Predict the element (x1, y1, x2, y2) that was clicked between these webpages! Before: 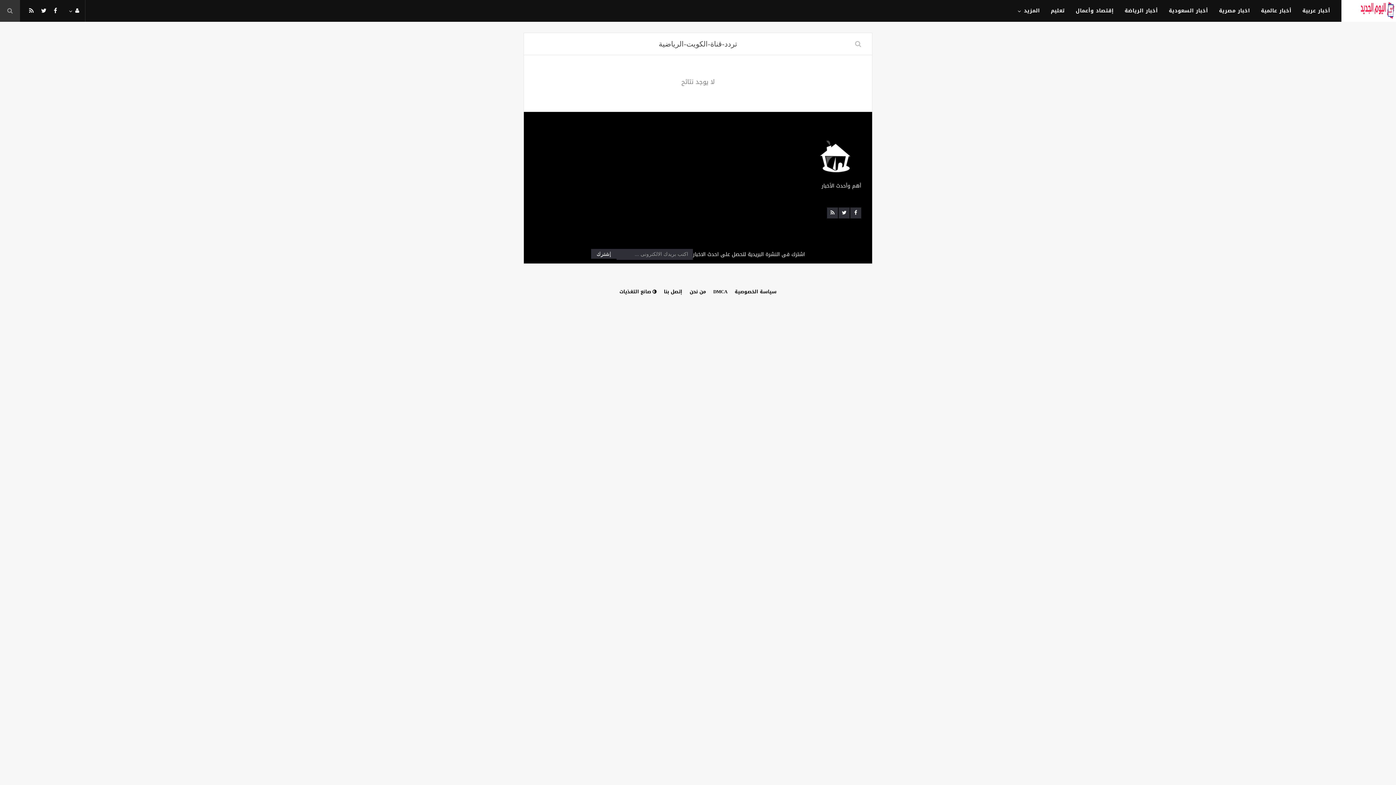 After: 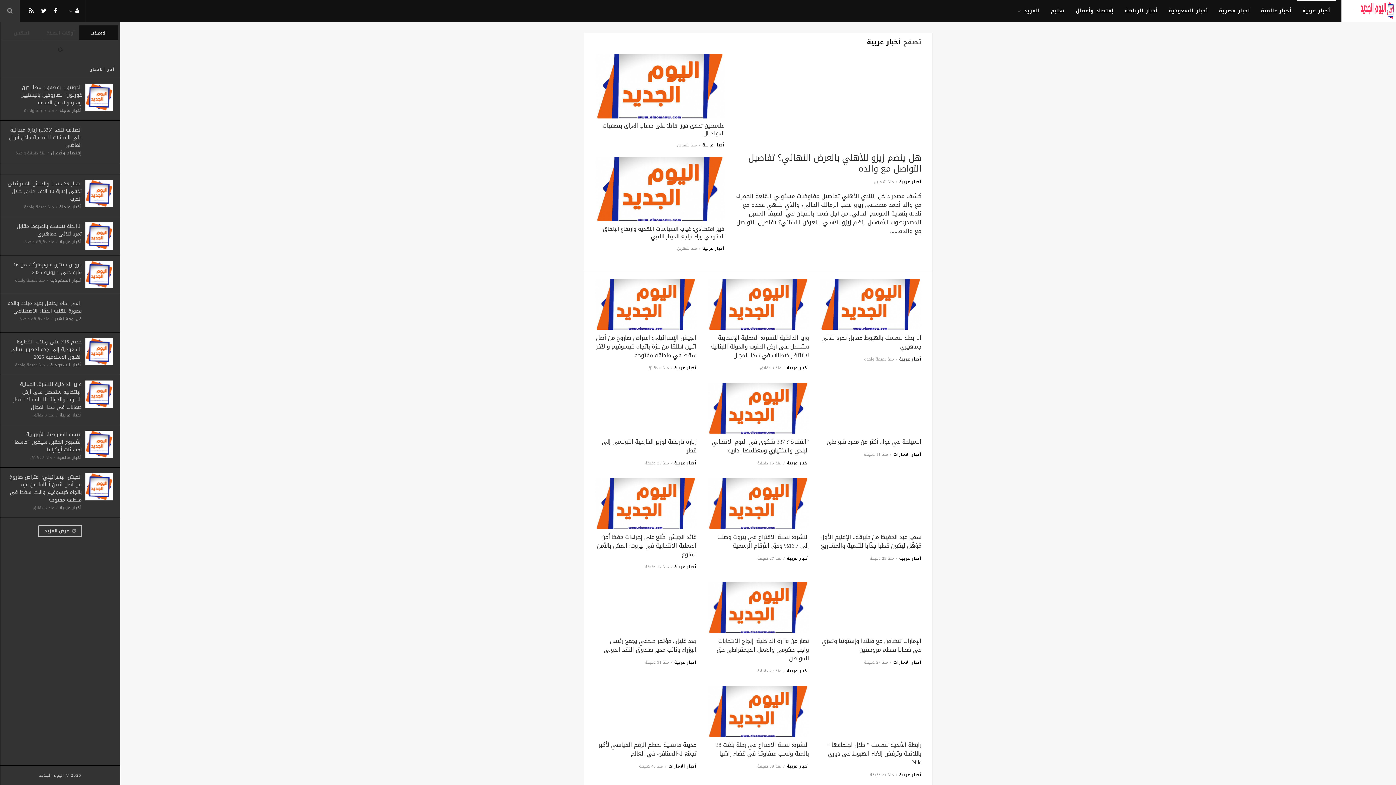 Action: bbox: (1297, 0, 1336, 21) label: أخبار عربية